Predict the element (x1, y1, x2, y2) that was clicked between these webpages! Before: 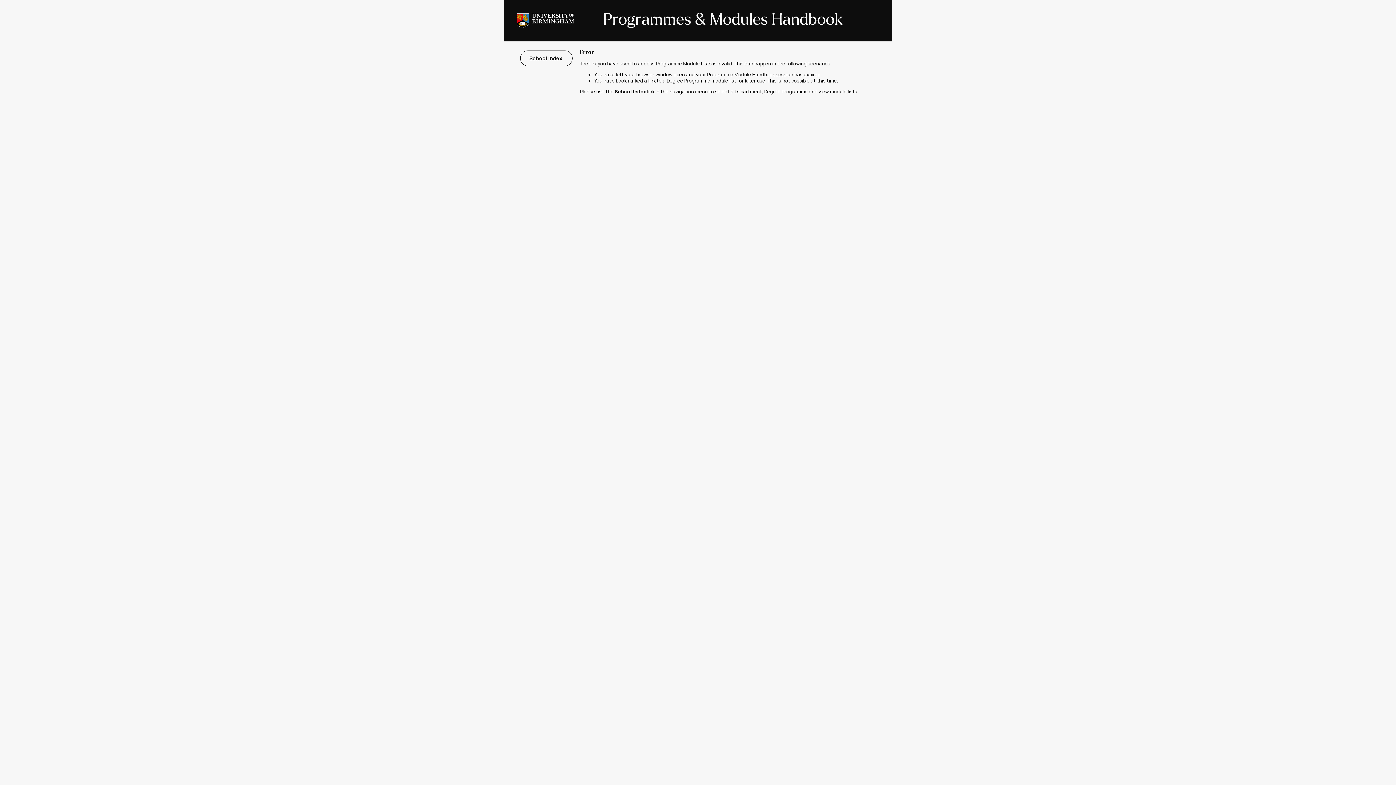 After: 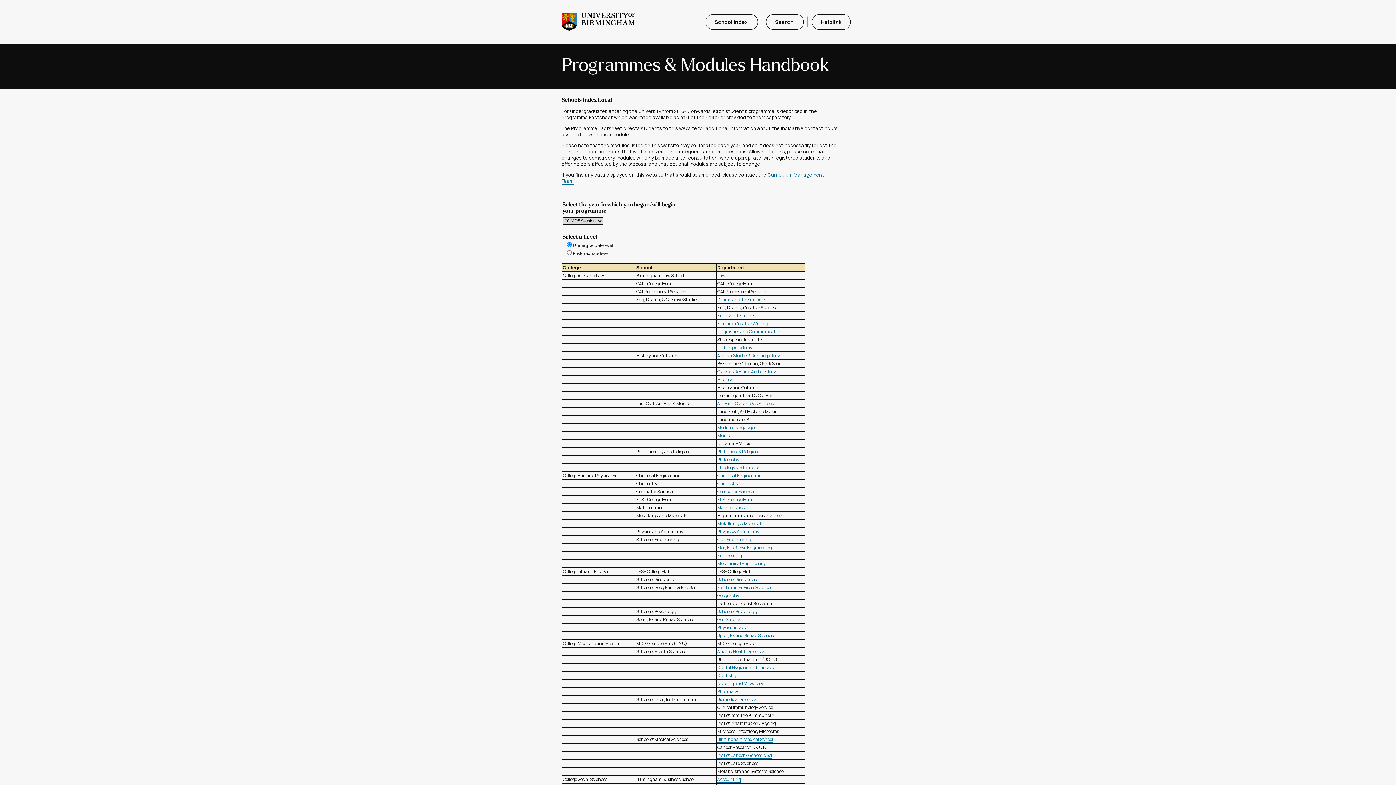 Action: bbox: (520, 50, 572, 66) label: School Index 